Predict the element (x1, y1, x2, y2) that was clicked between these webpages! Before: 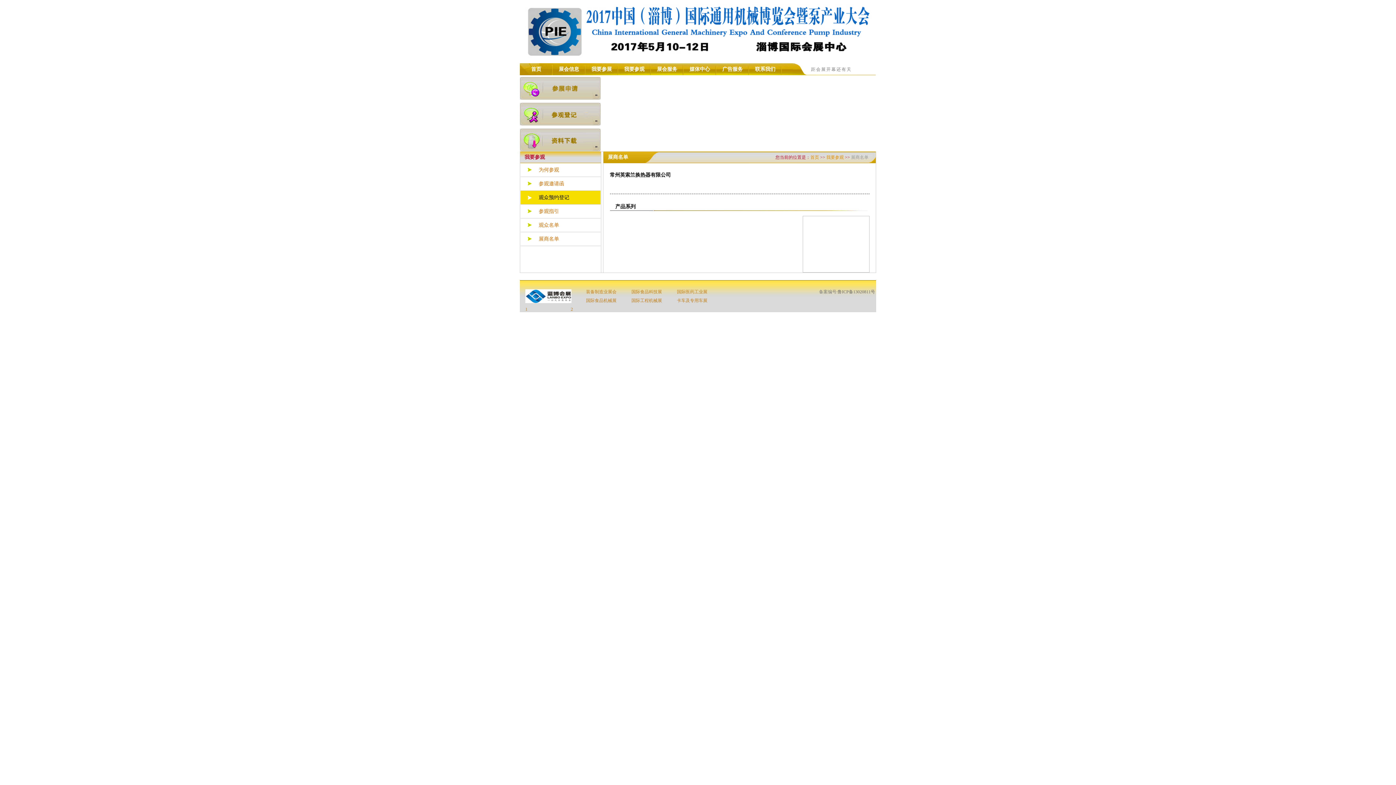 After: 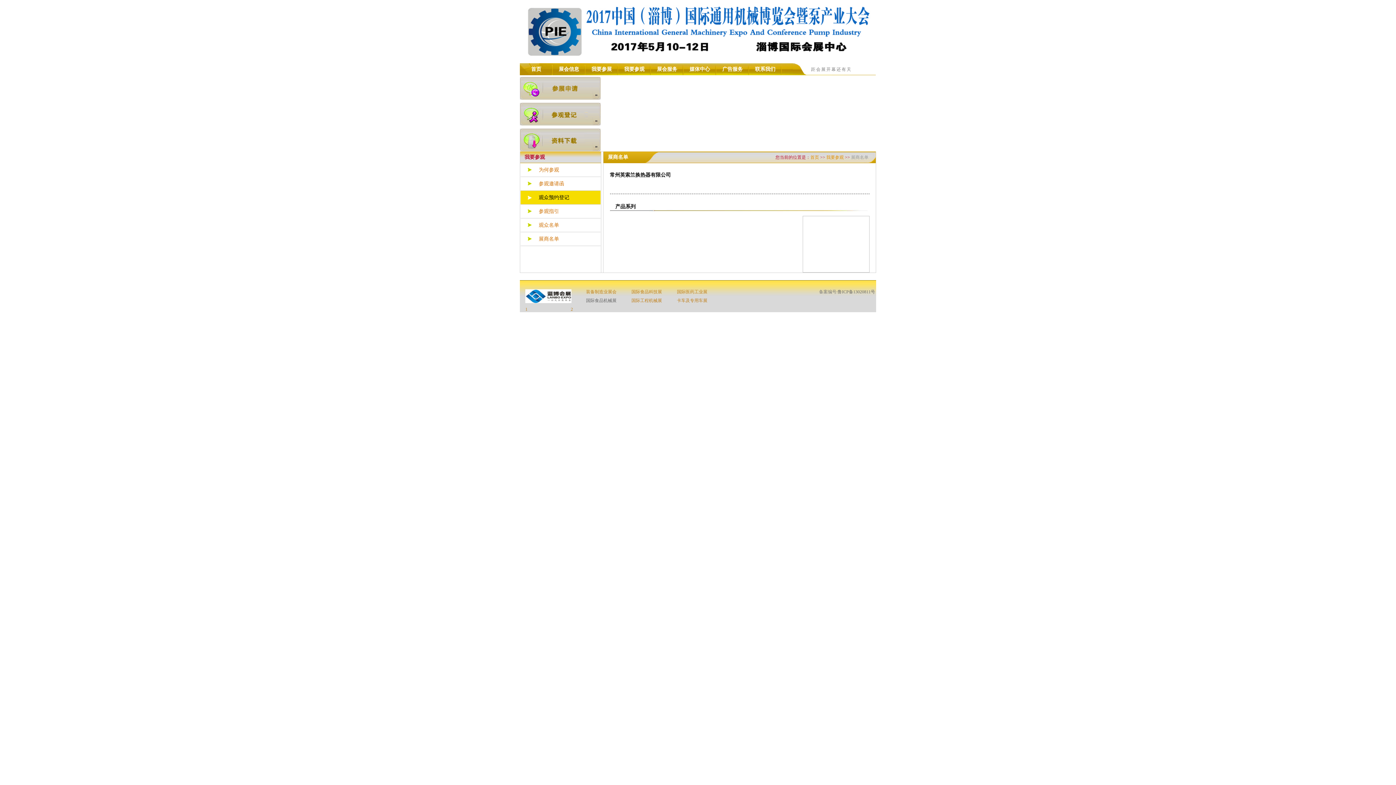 Action: bbox: (586, 298, 616, 303) label: 国际食品机械展